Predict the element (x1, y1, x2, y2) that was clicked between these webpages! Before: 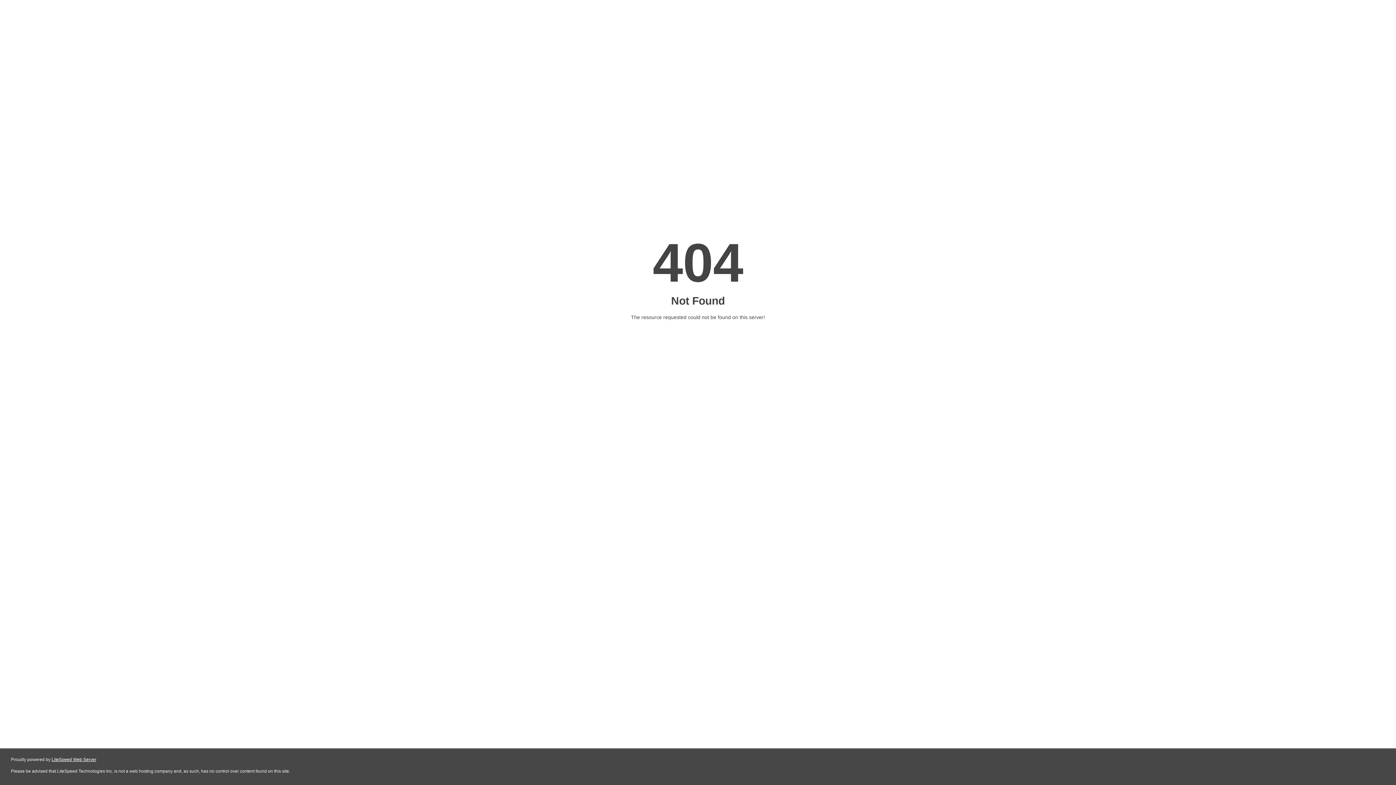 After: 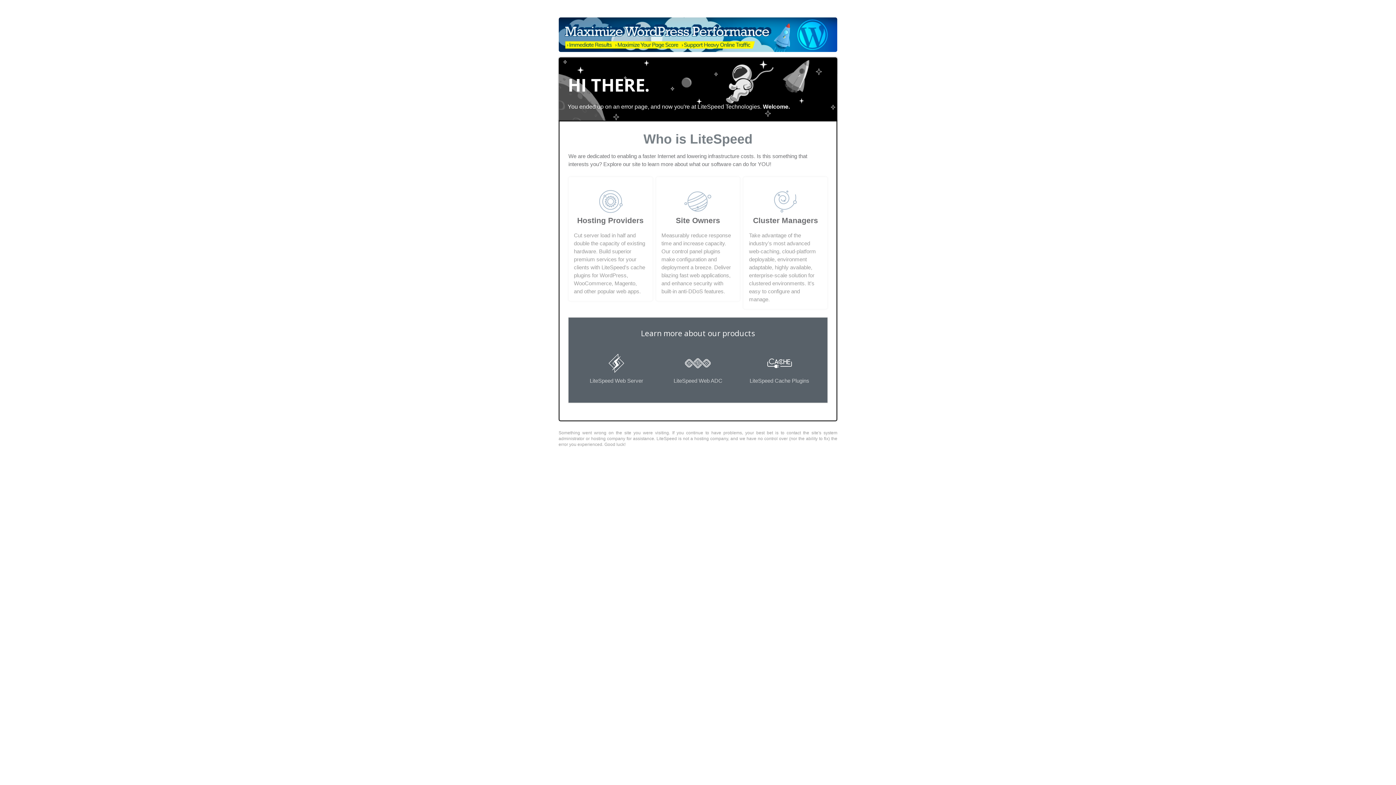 Action: bbox: (51, 757, 96, 762) label: LiteSpeed Web Server